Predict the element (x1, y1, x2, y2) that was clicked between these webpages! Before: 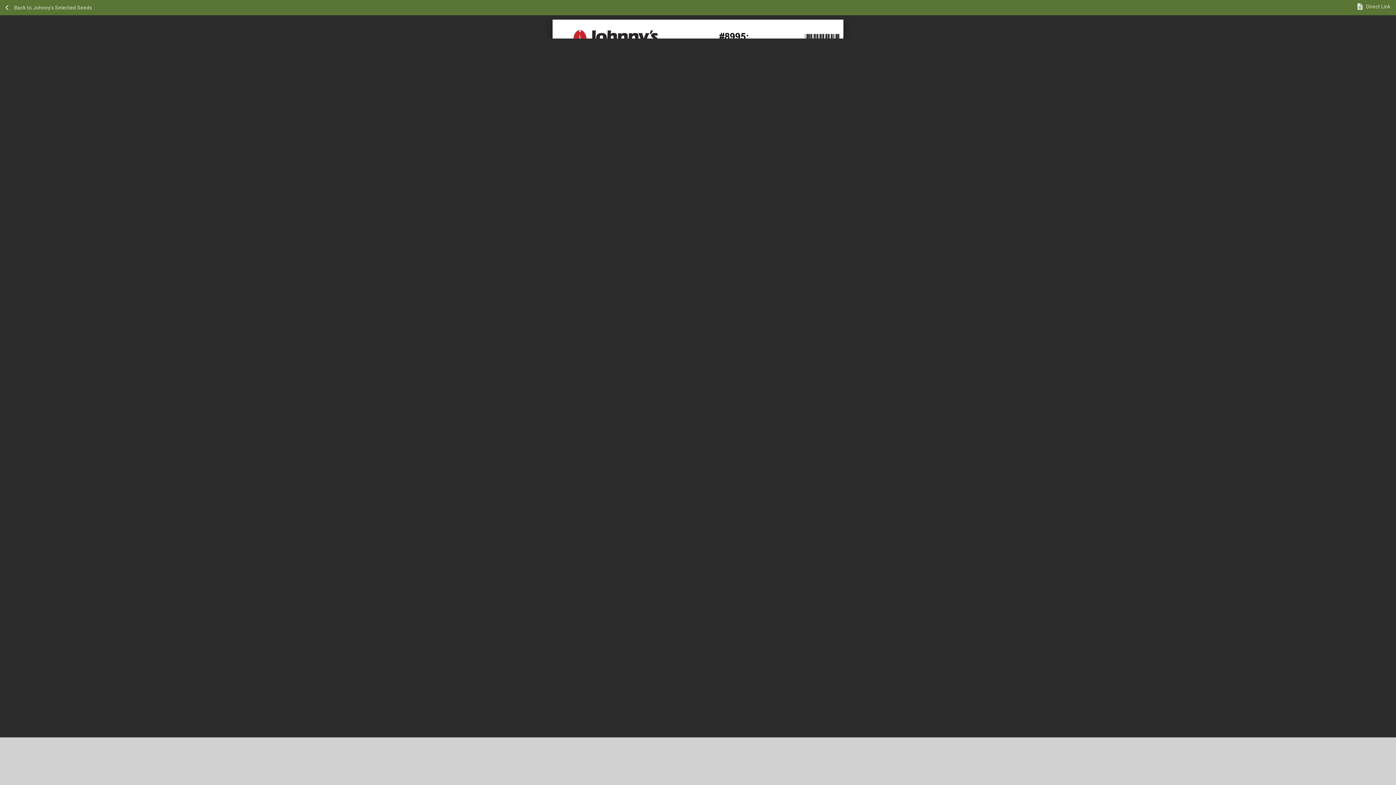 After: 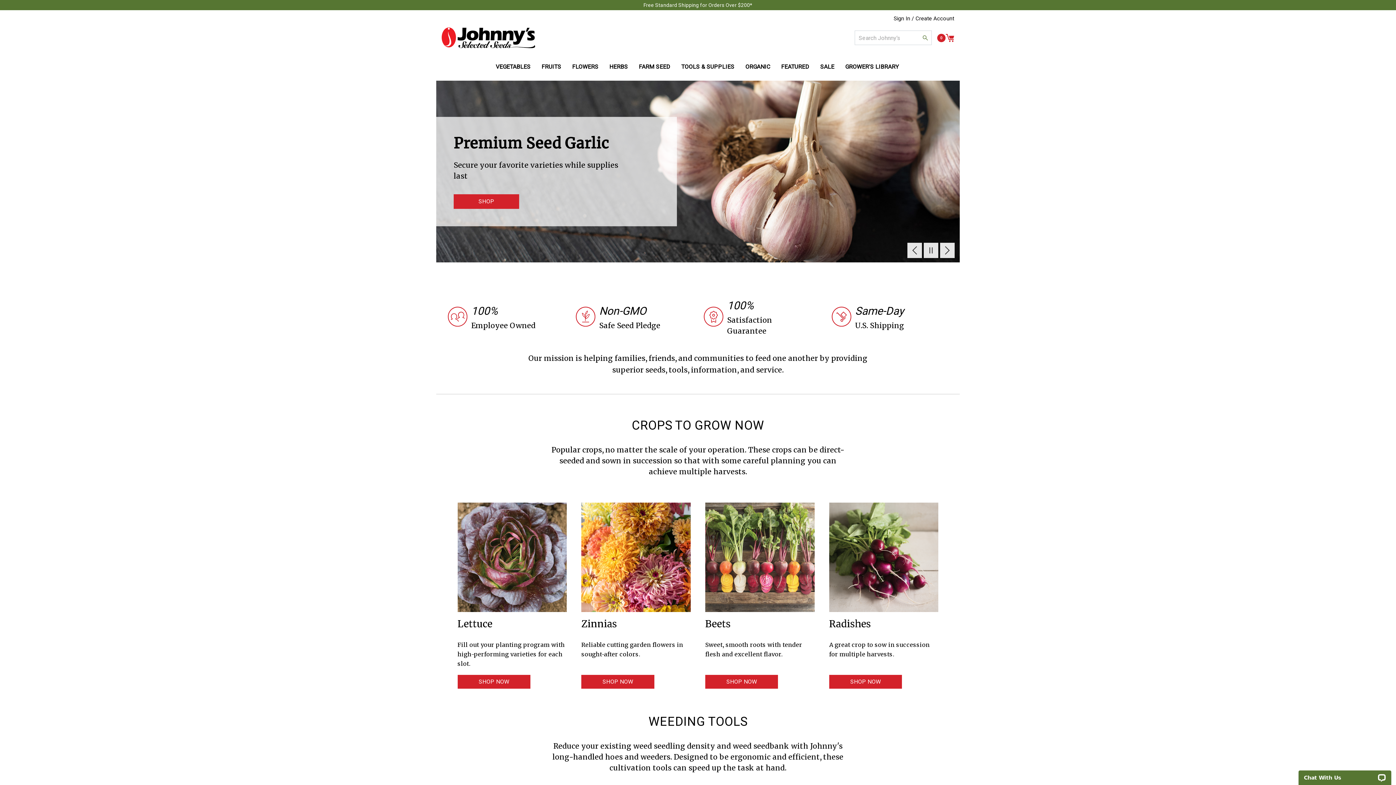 Action: label: Back to Johnny's Selected Seeds bbox: (5, 4, 698, 10)